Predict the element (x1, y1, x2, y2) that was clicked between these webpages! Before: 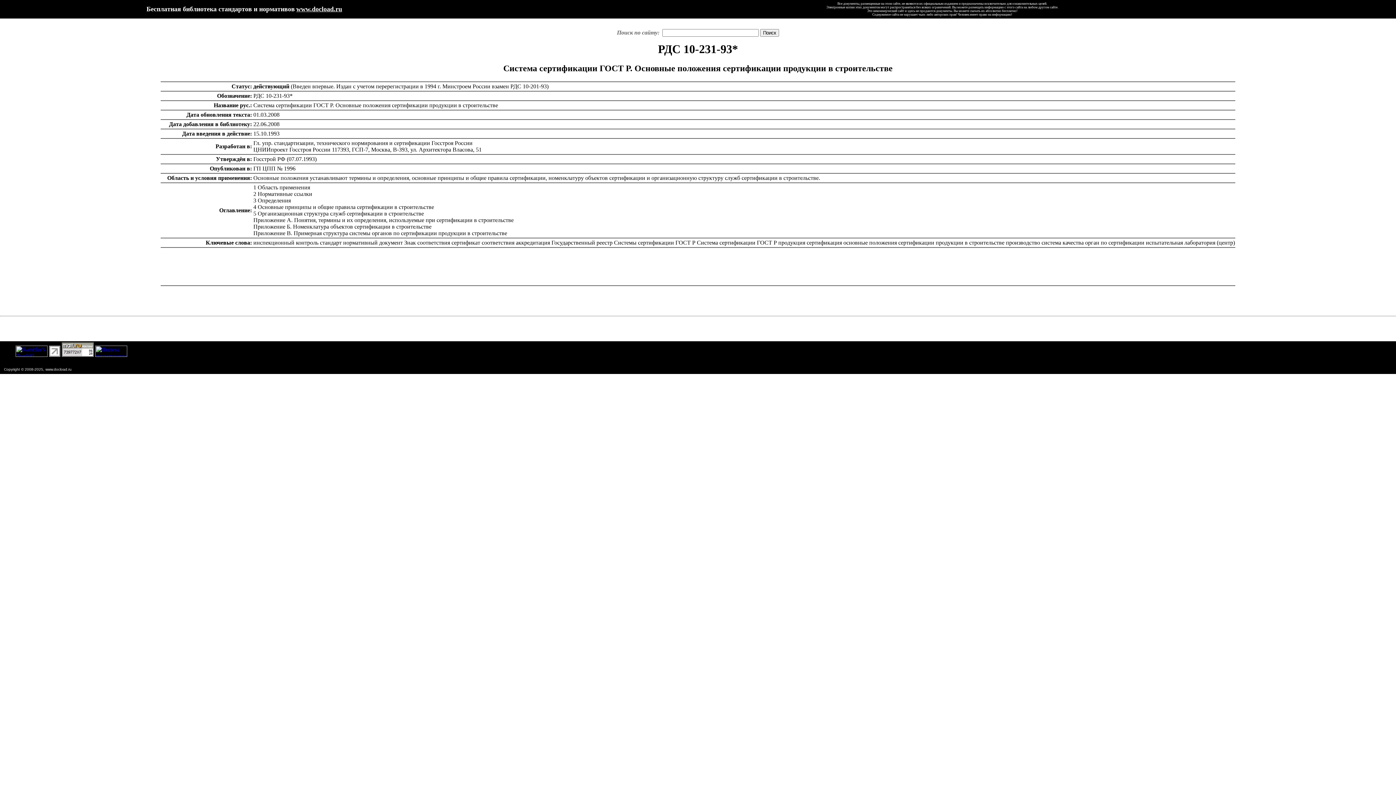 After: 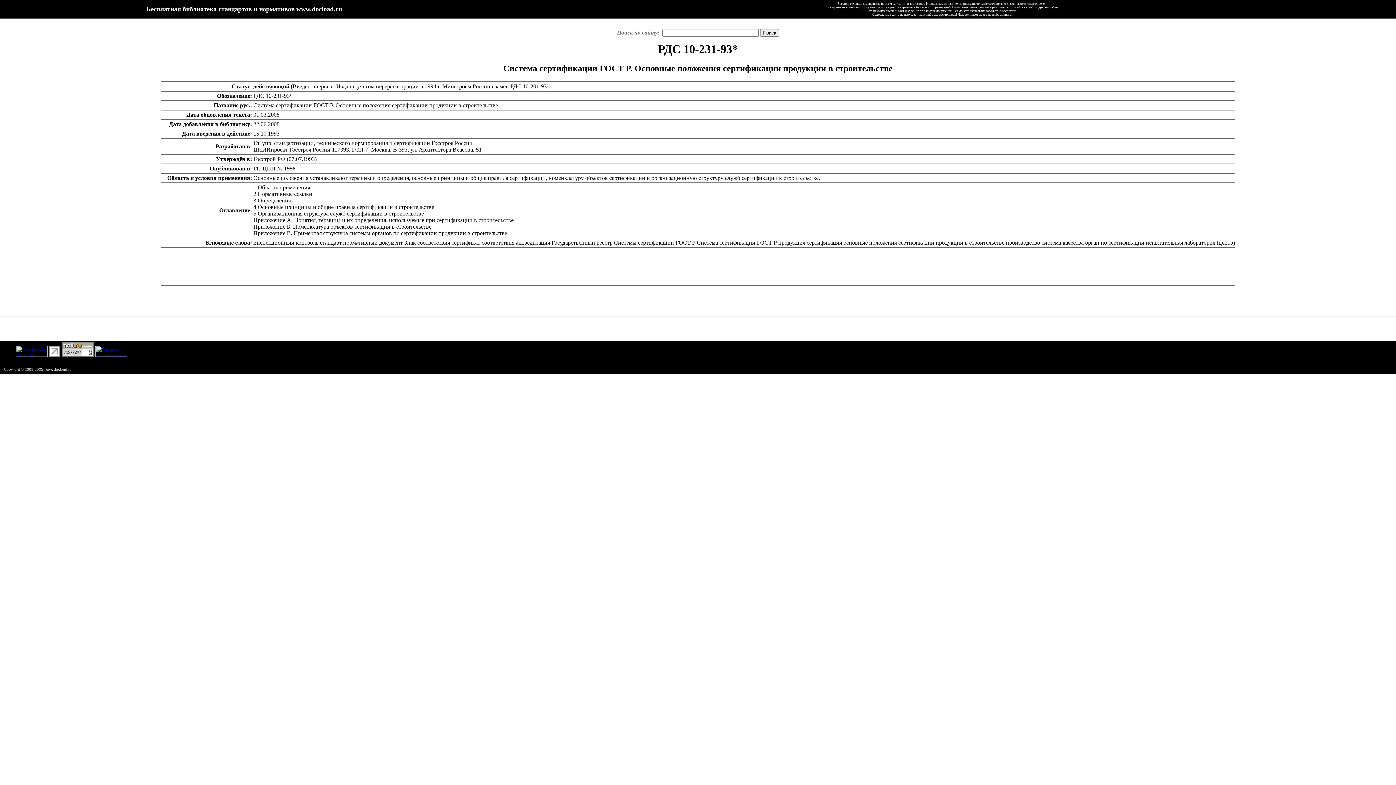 Action: bbox: (49, 352, 60, 358)